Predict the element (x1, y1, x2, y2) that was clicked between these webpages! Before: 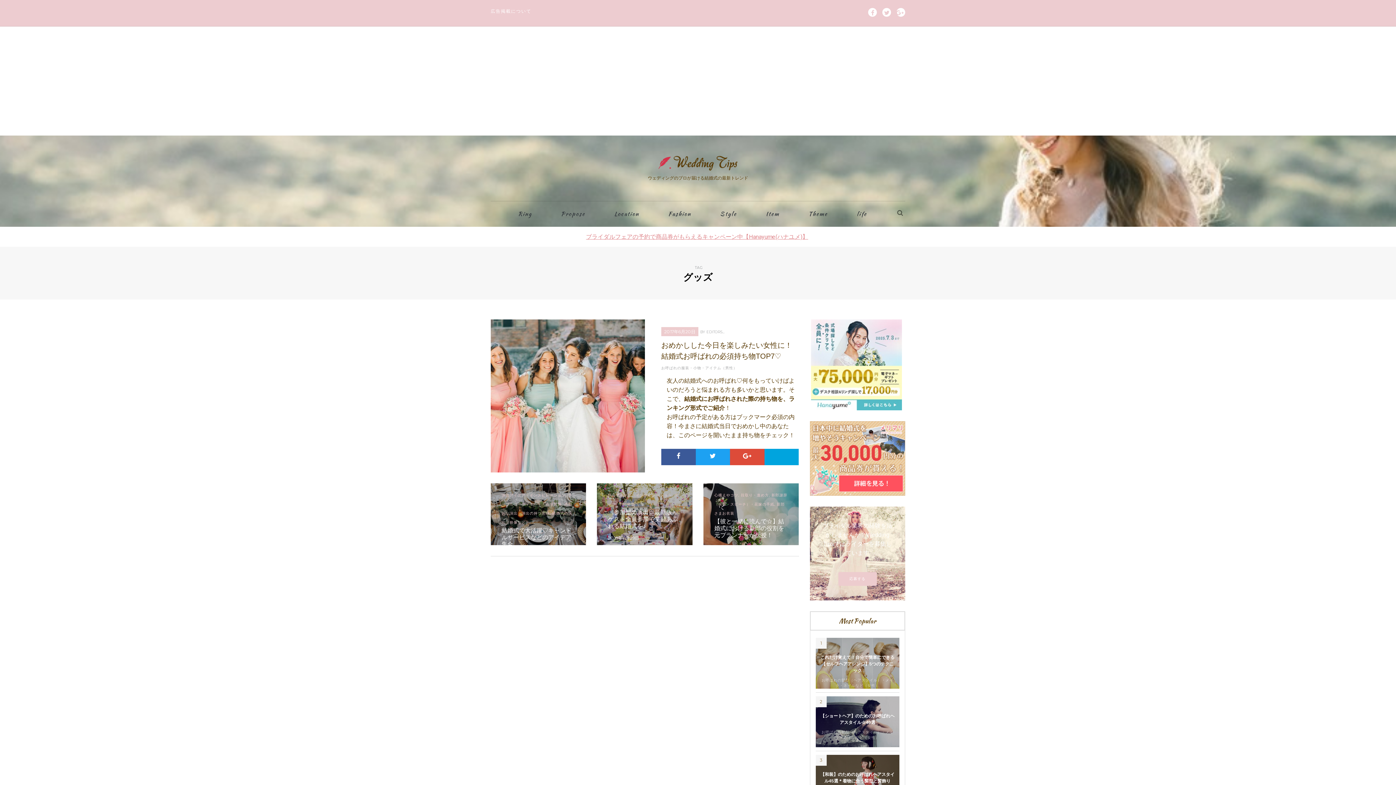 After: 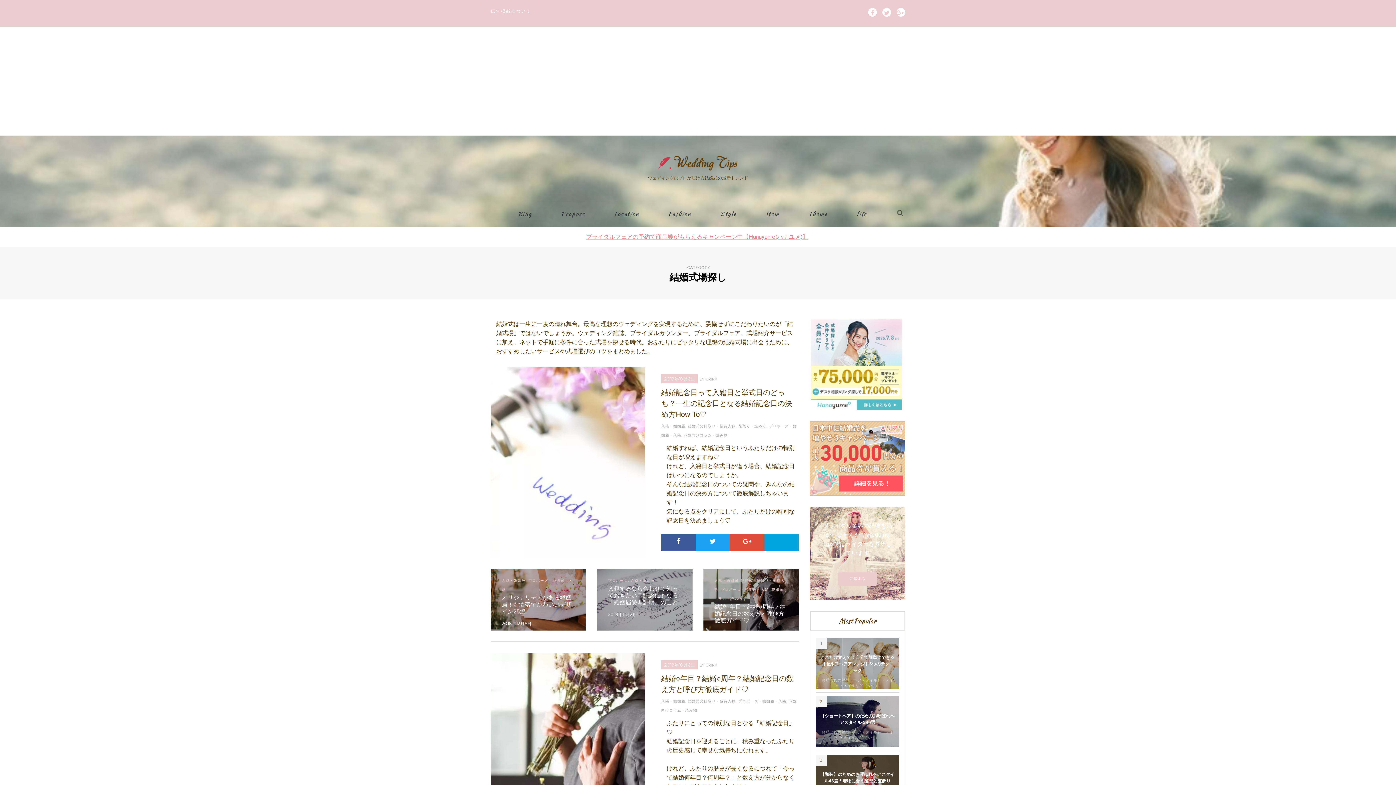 Action: bbox: (612, 208, 641, 220) label: Location